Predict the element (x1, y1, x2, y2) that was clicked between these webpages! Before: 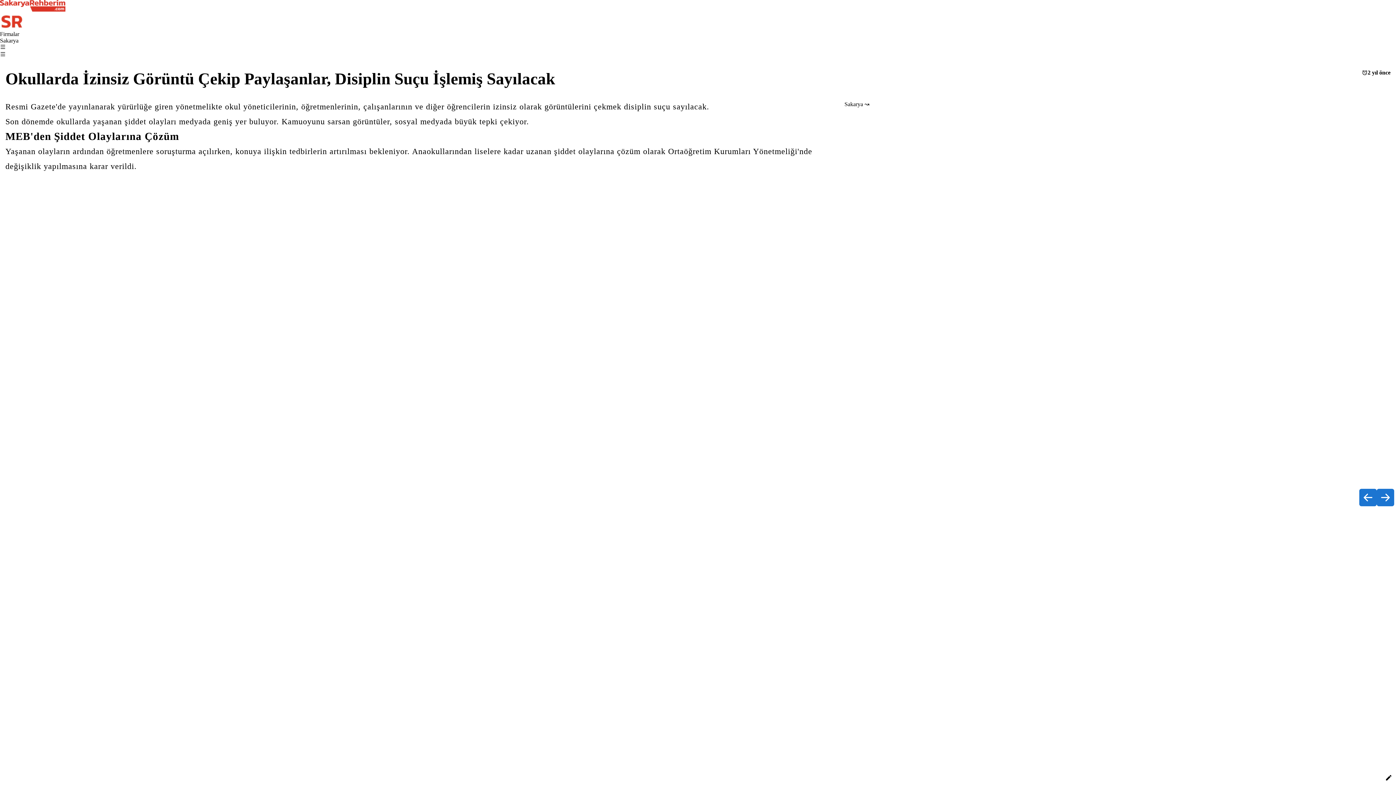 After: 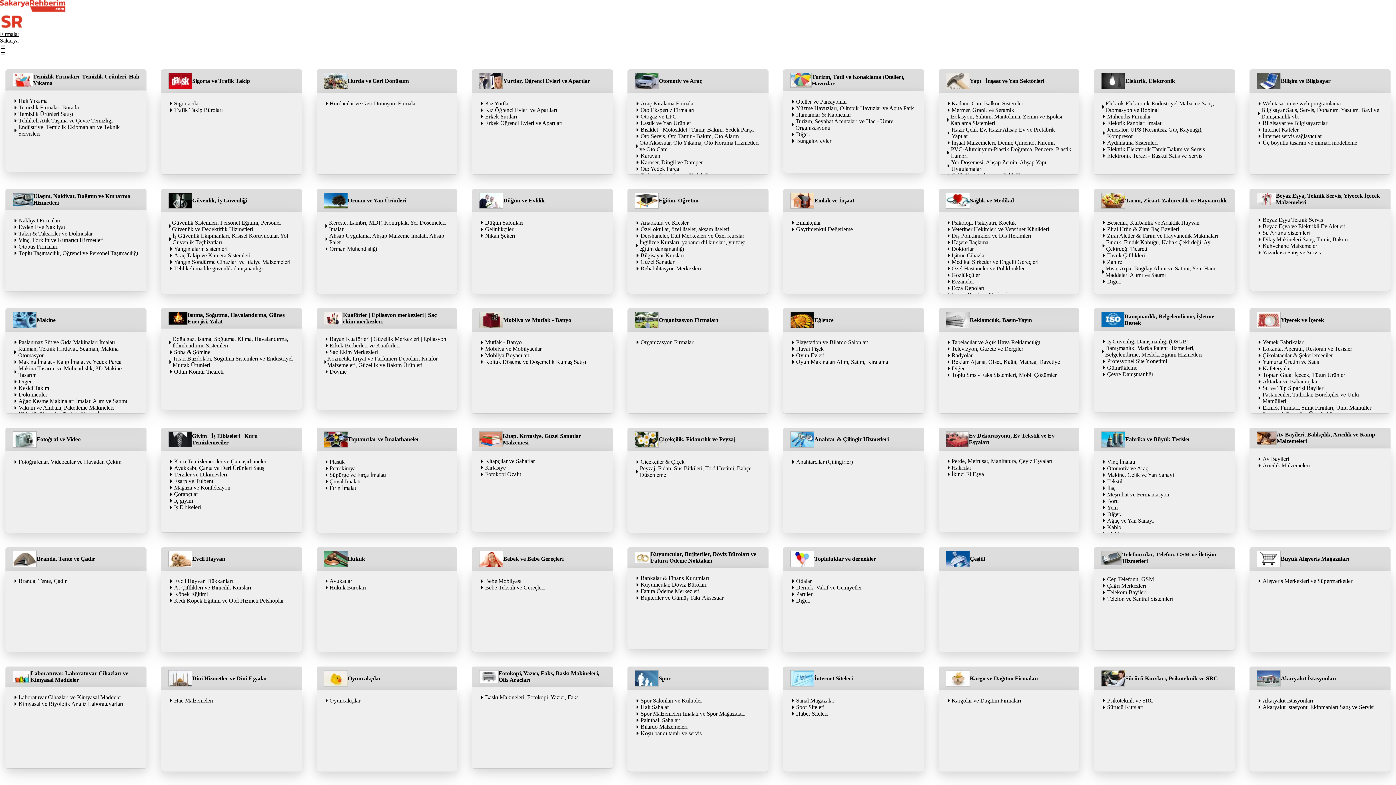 Action: bbox: (0, 30, 19, 37) label: Firmalar